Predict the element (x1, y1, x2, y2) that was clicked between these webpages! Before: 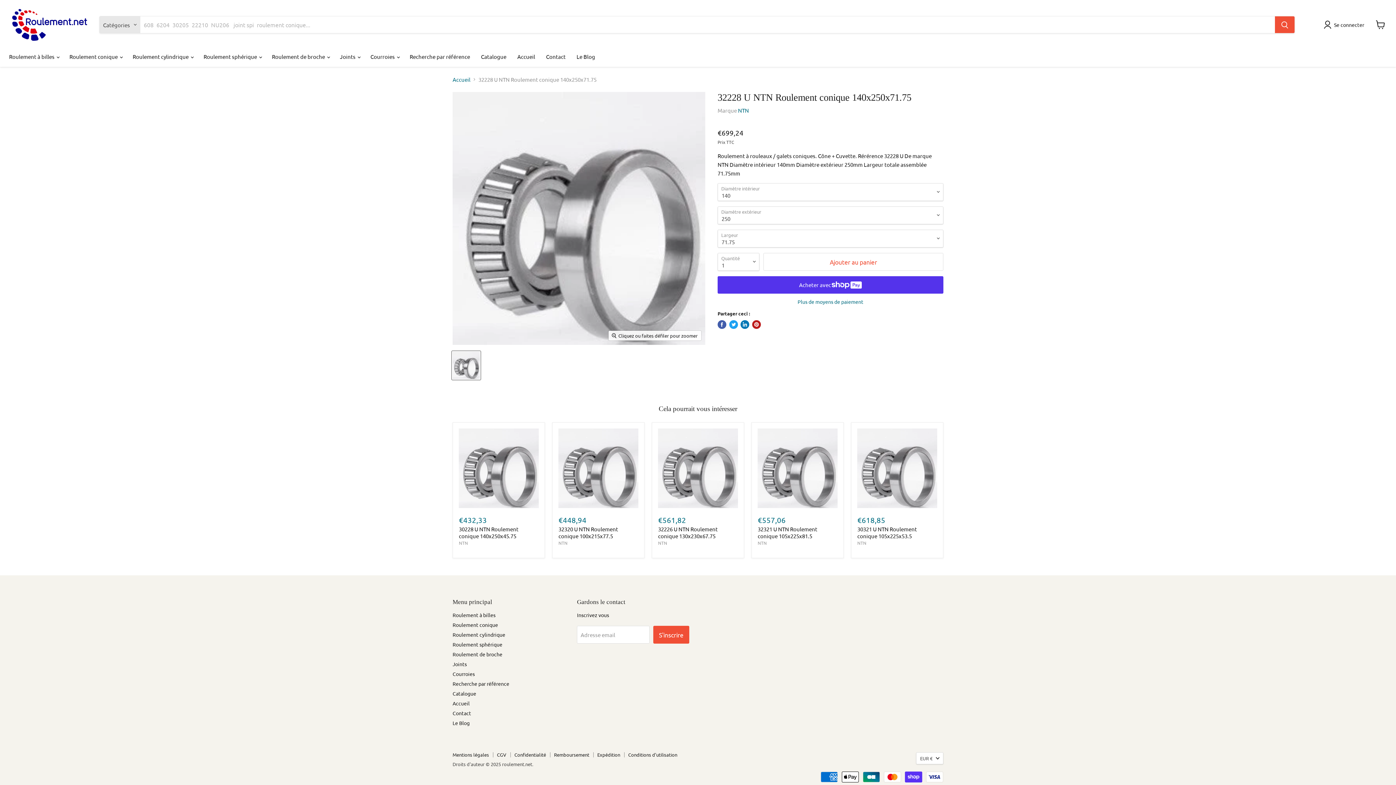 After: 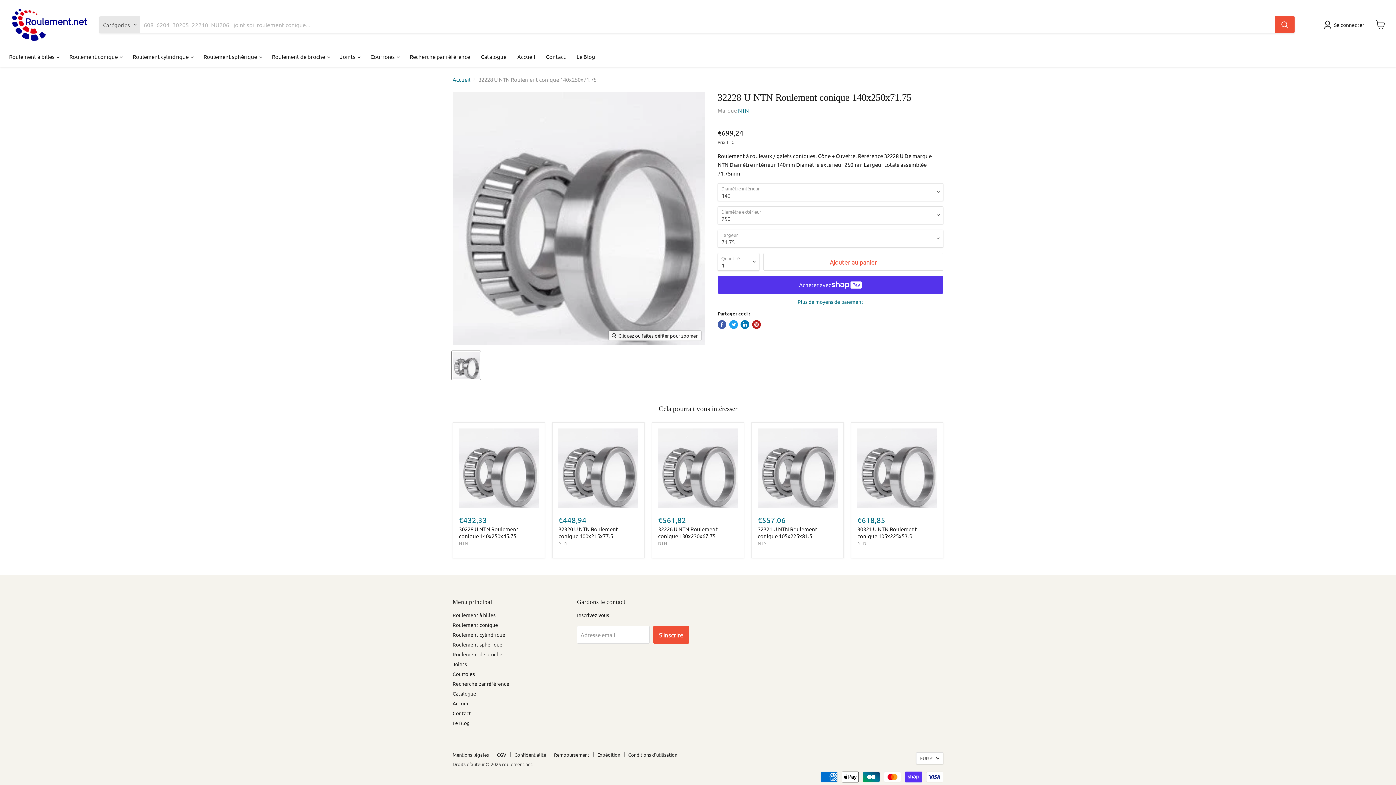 Action: label: 32228 U NTN Roulement conique 140x250x71.75 - roulement.net la vignette bbox: (452, 351, 480, 379)